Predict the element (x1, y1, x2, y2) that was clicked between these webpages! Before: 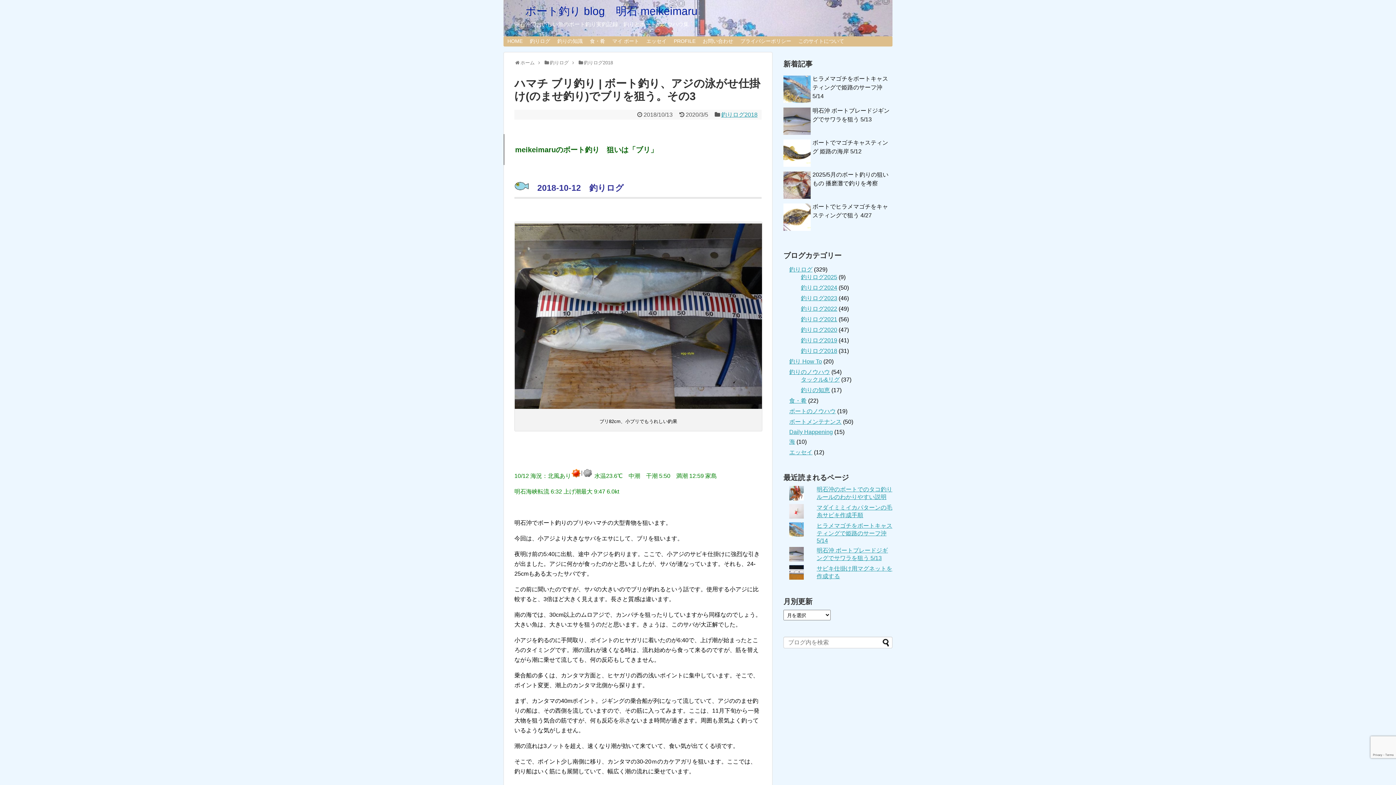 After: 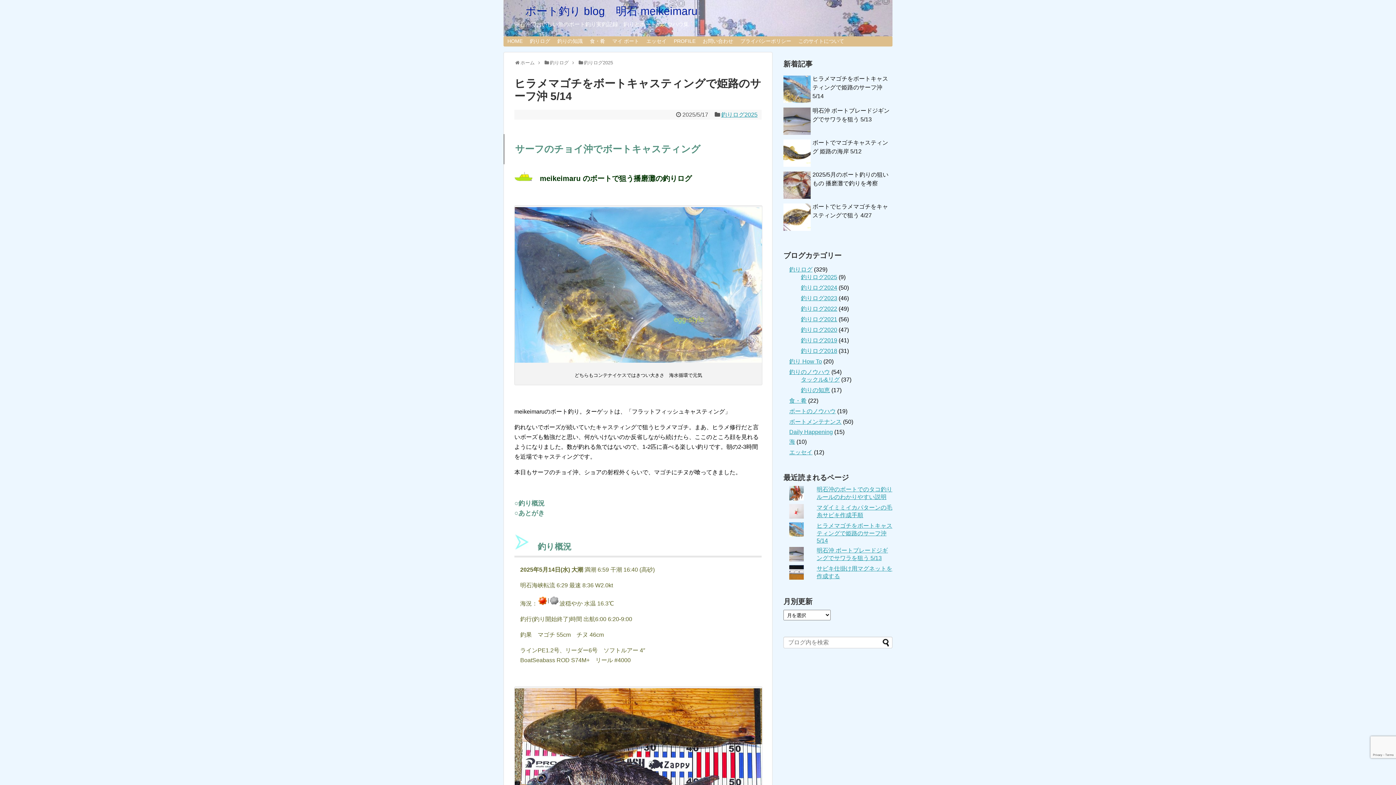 Action: bbox: (816, 523, 892, 544) label: ヒラメマゴチをボートキャスティングで姫路のサーフ沖 5/14